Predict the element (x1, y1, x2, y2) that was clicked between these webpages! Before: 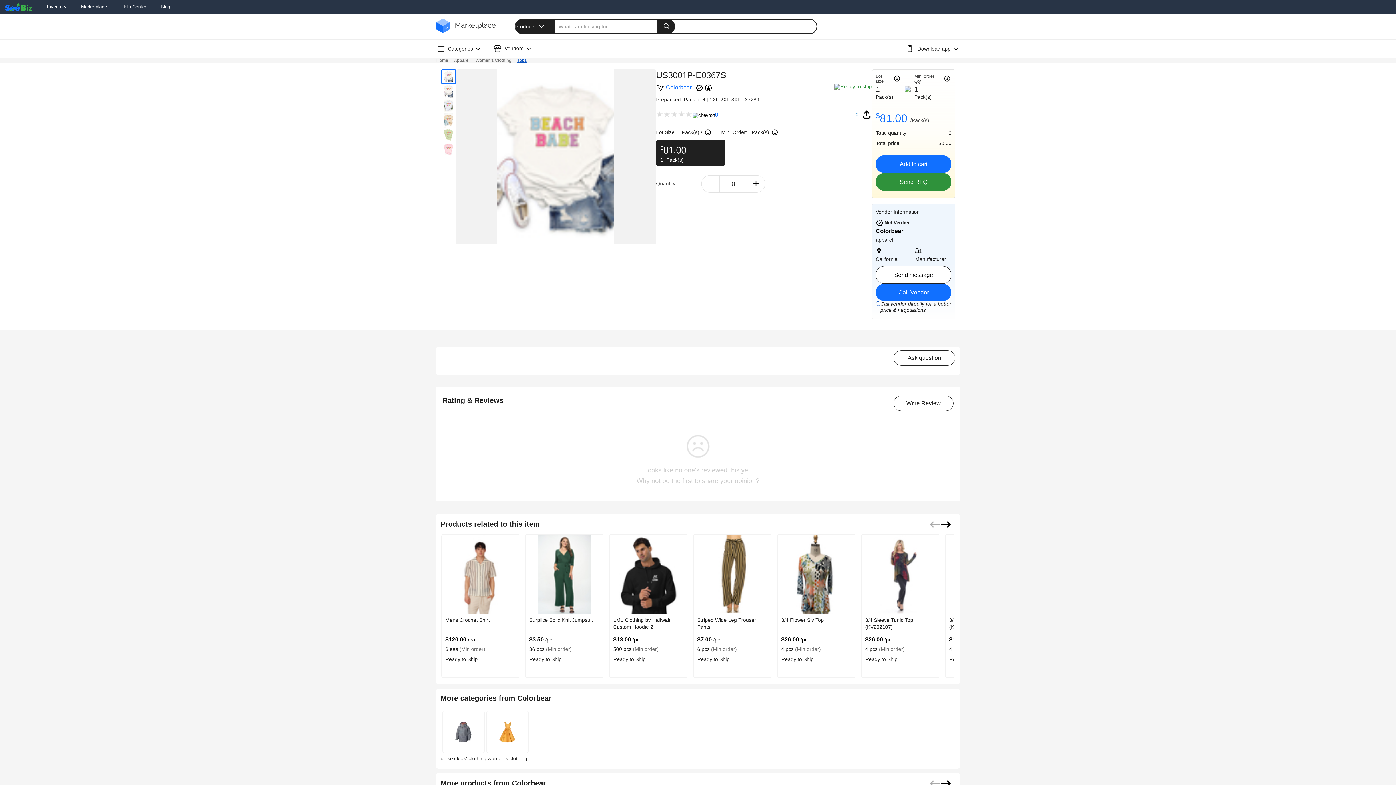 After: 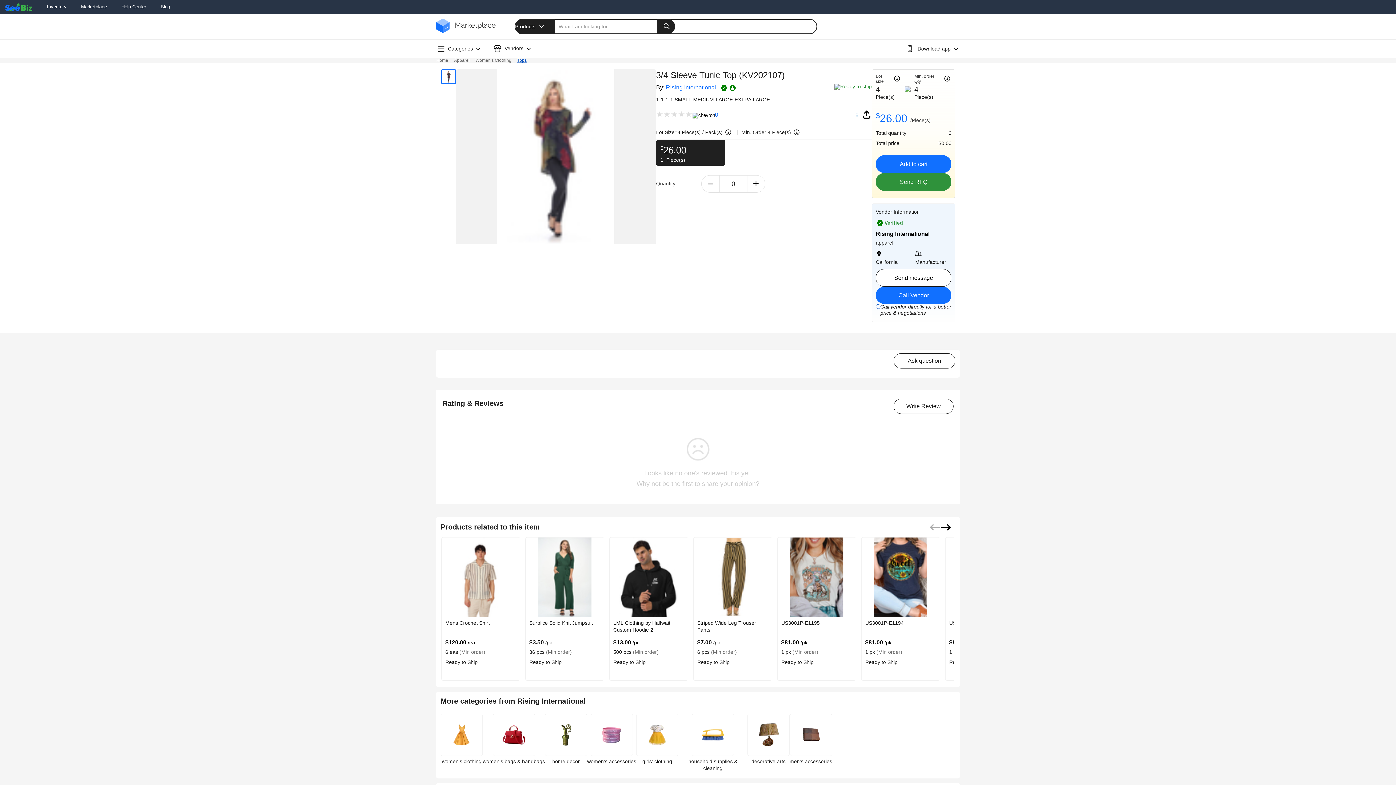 Action: label: 34-sleeve-tunic-top-kv202107-750F7C552F5B bbox: (861, 534, 940, 614)